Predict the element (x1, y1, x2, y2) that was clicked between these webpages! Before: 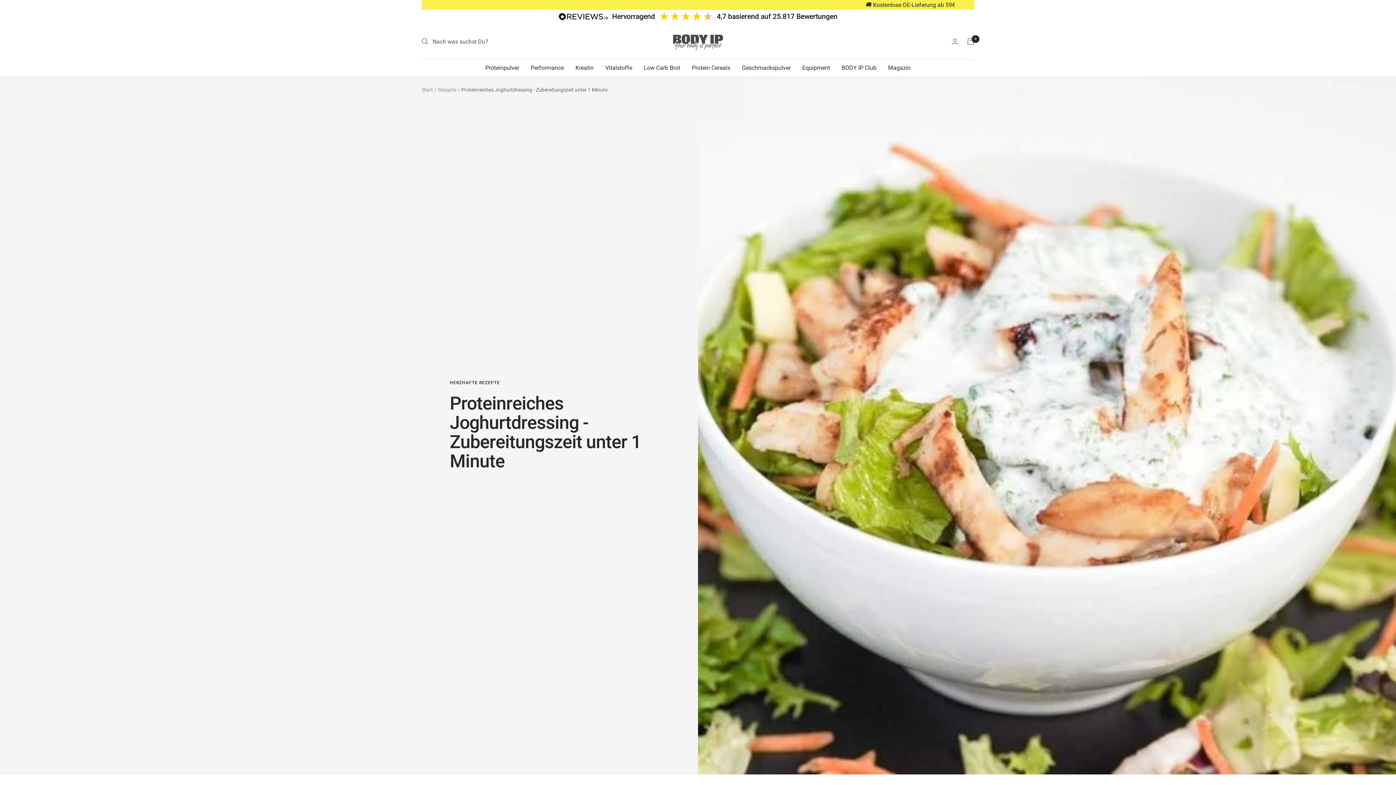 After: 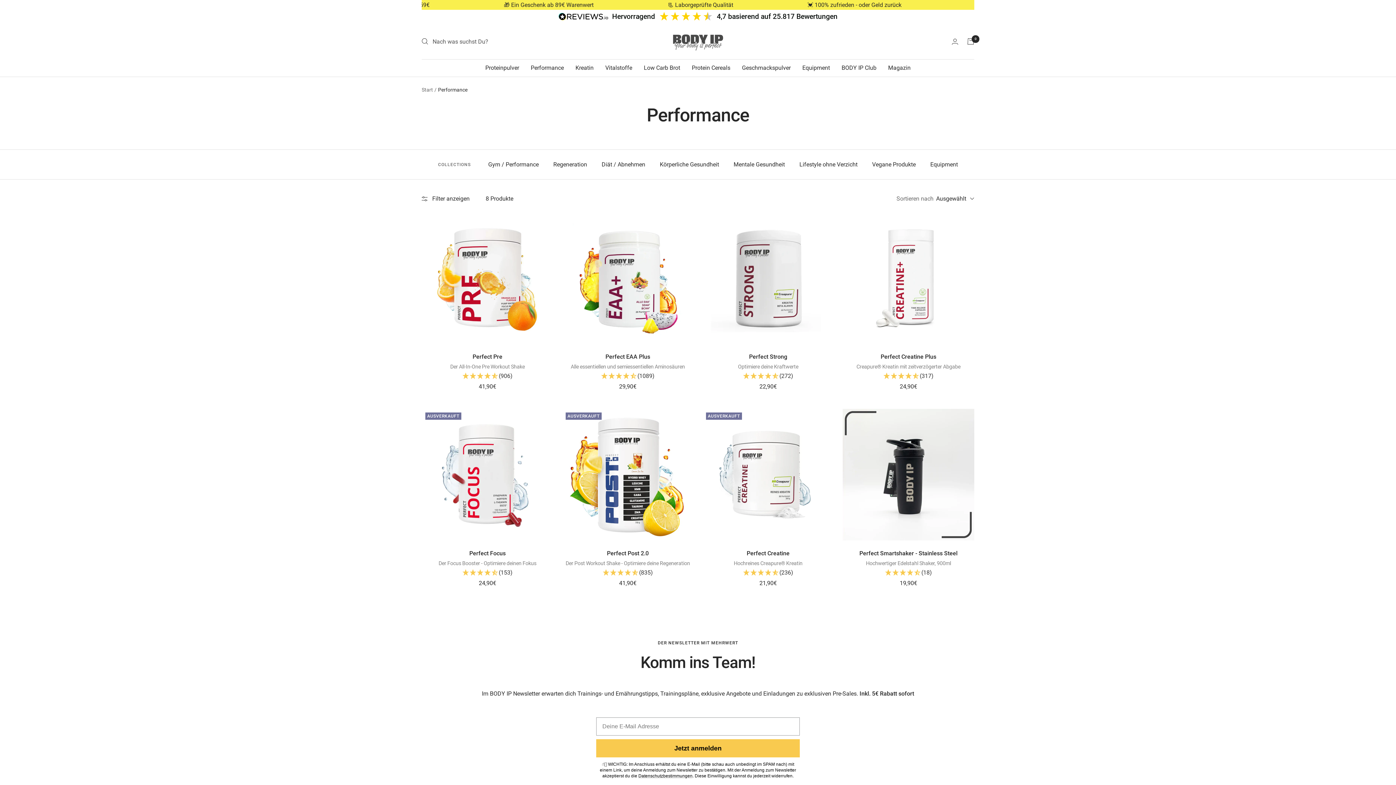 Action: label: Performance bbox: (530, 62, 564, 72)